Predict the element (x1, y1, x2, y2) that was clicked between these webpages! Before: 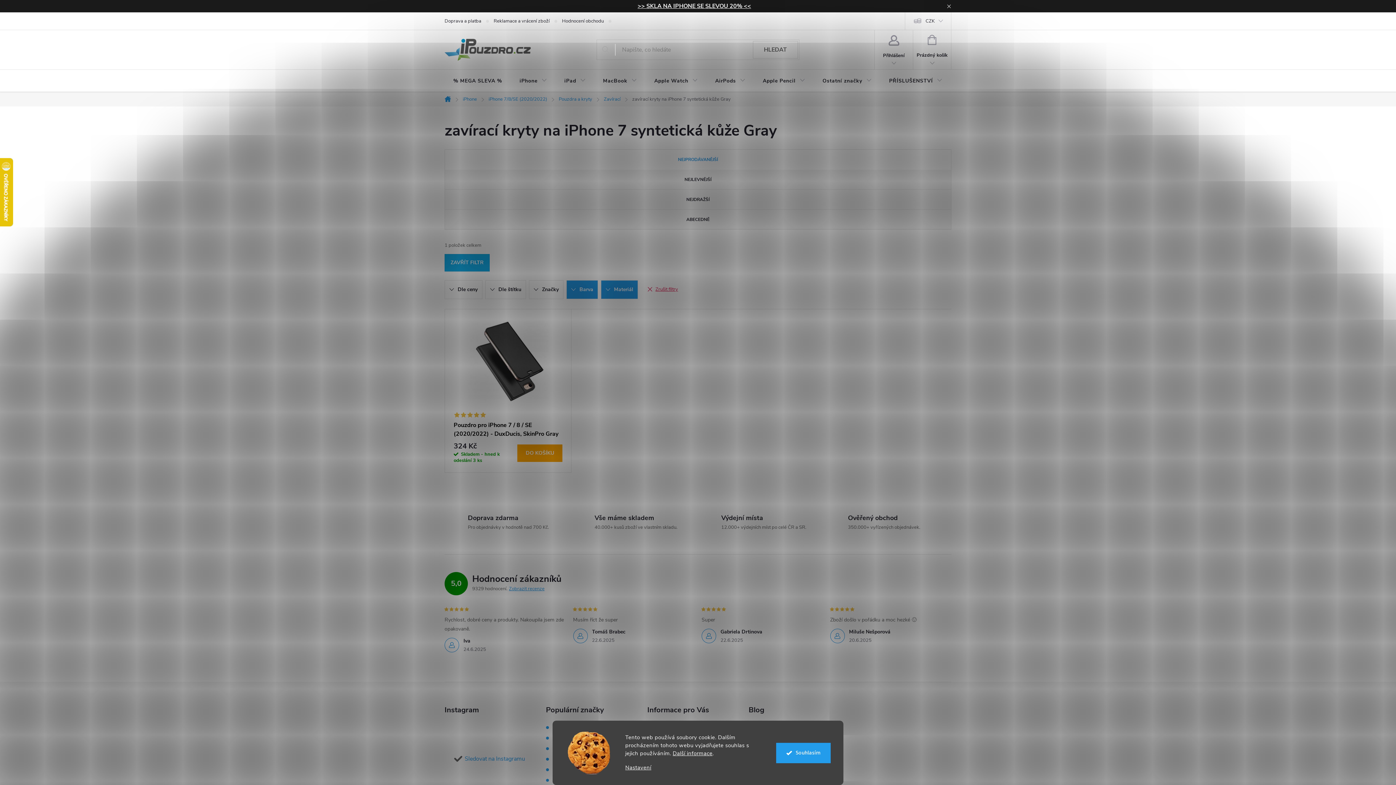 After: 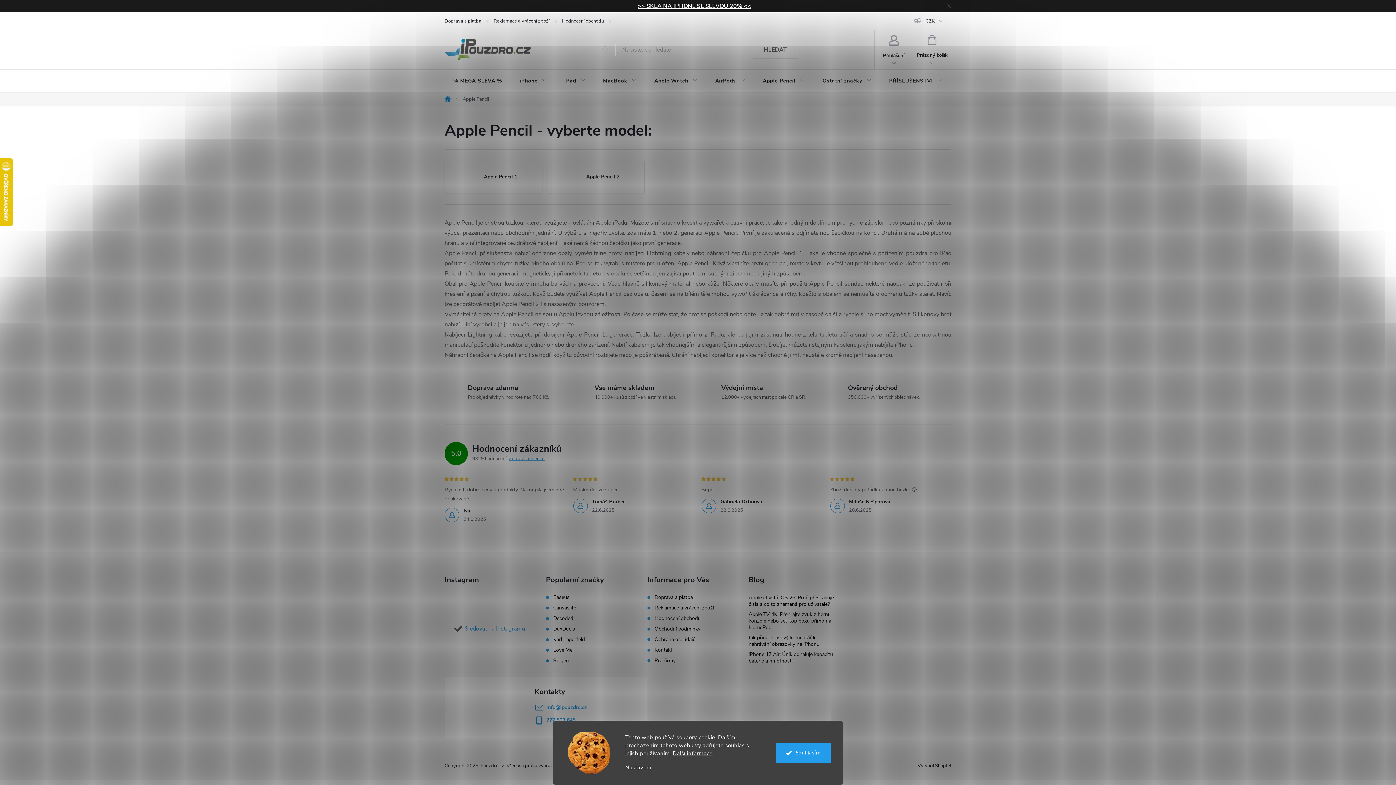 Action: label: Apple Pencil bbox: (754, 69, 814, 92)